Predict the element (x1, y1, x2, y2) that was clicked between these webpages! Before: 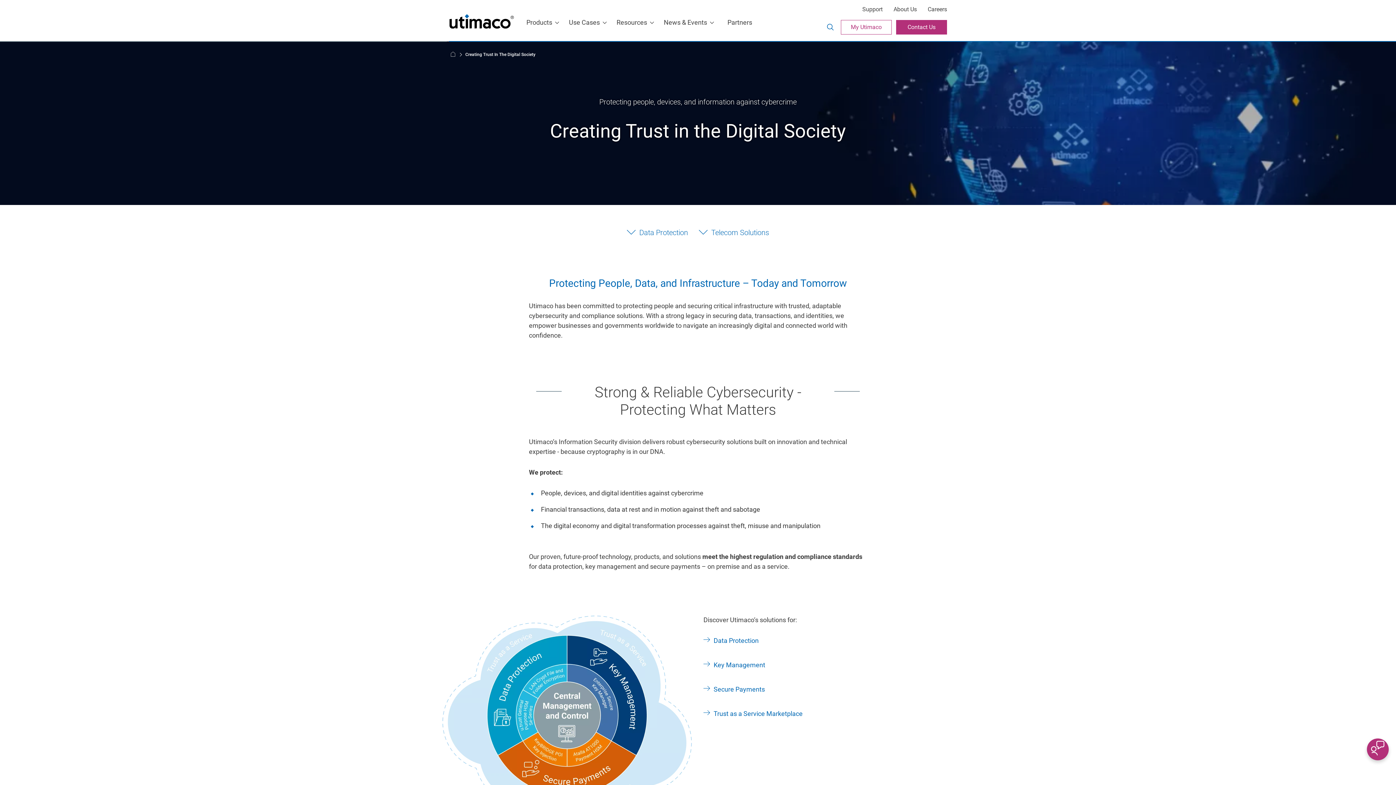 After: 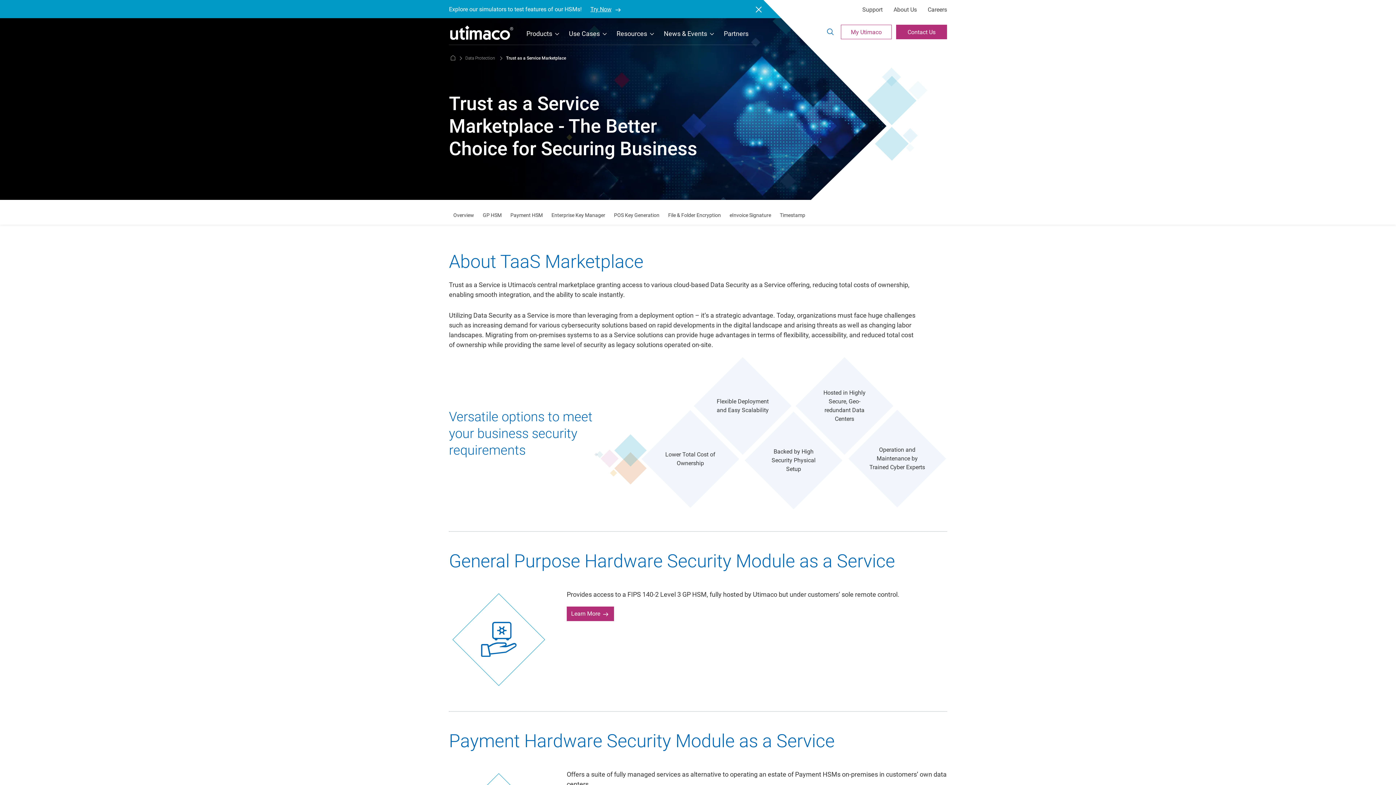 Action: label: Trust as a Service Marketplace bbox: (703, 709, 802, 722)